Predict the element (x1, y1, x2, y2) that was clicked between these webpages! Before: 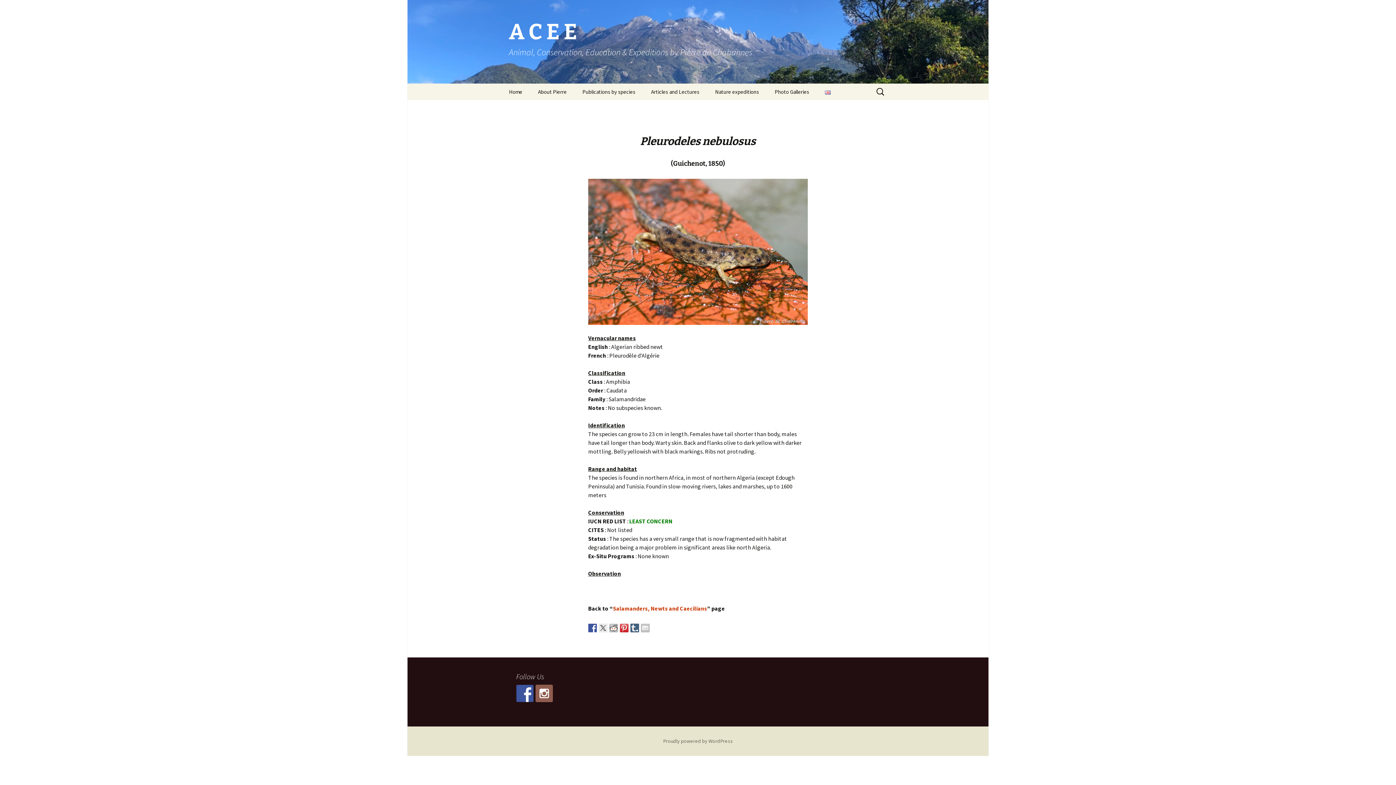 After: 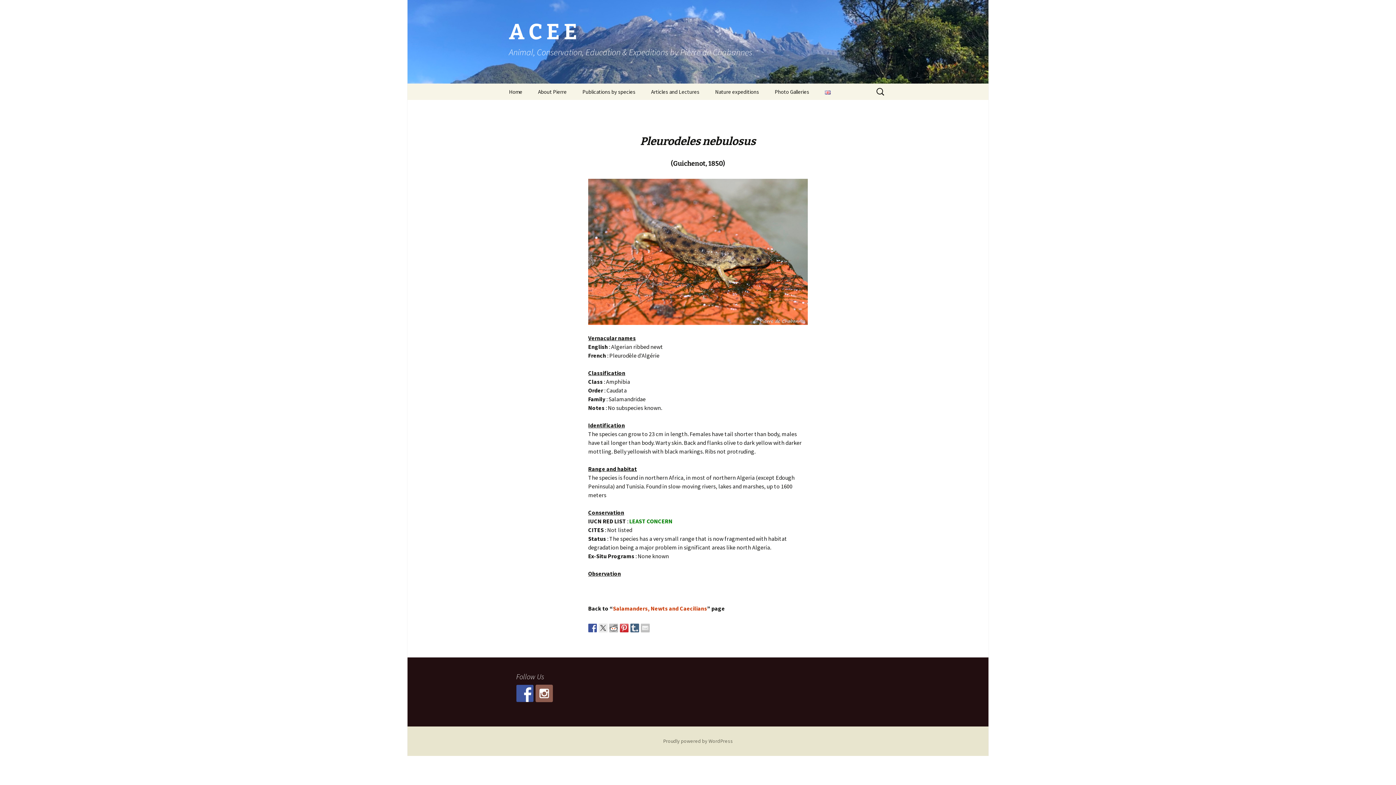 Action: bbox: (598, 624, 607, 632)